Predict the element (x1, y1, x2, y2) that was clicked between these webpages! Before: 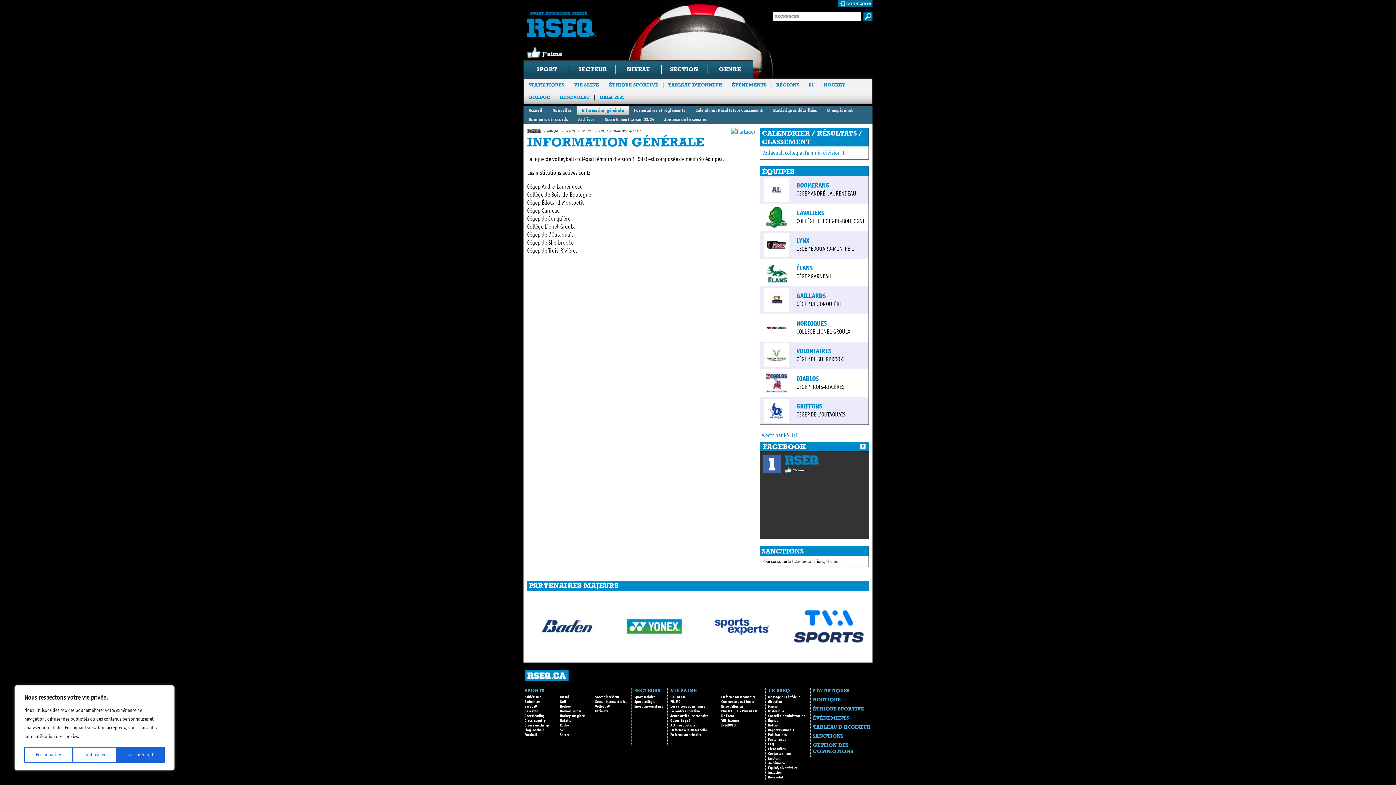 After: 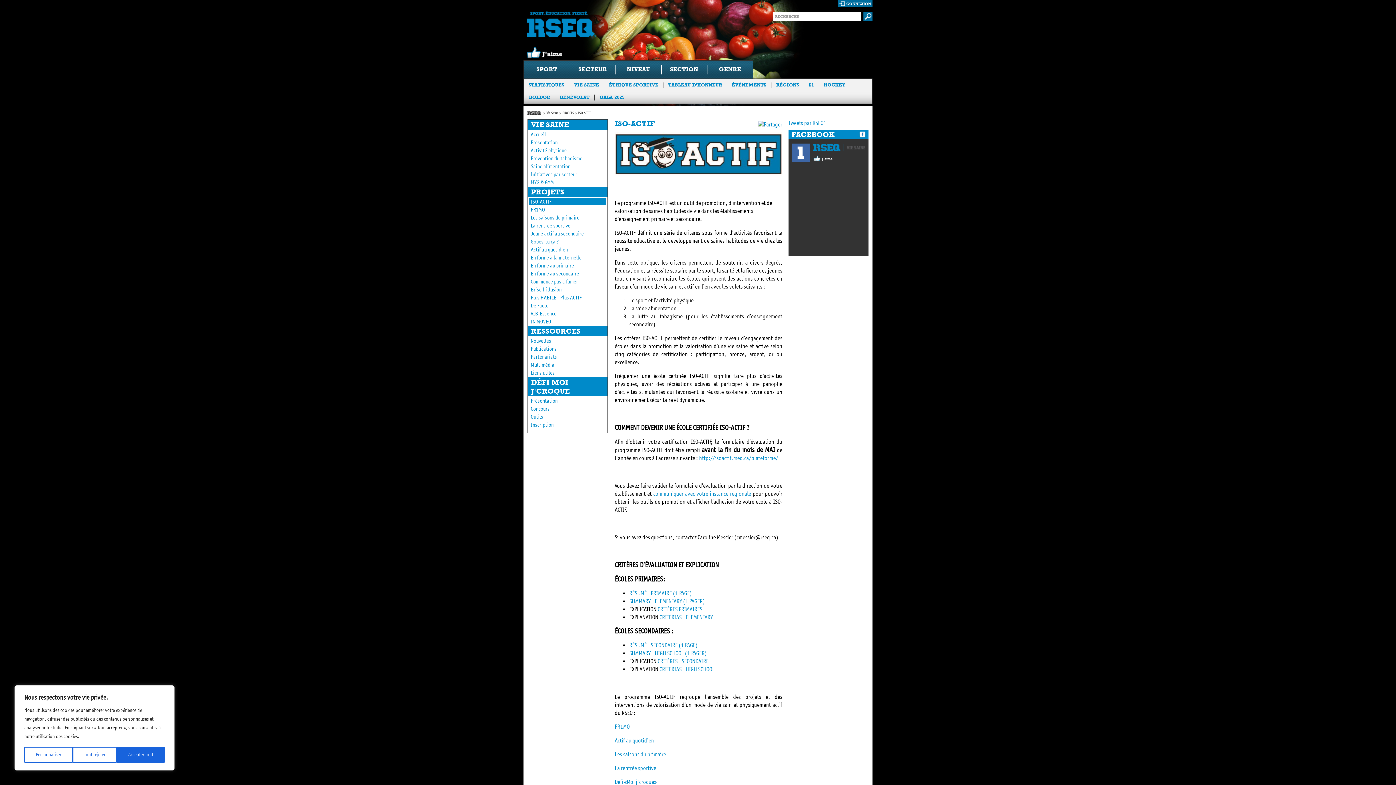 Action: label: ISO-ACTIF bbox: (670, 695, 685, 699)